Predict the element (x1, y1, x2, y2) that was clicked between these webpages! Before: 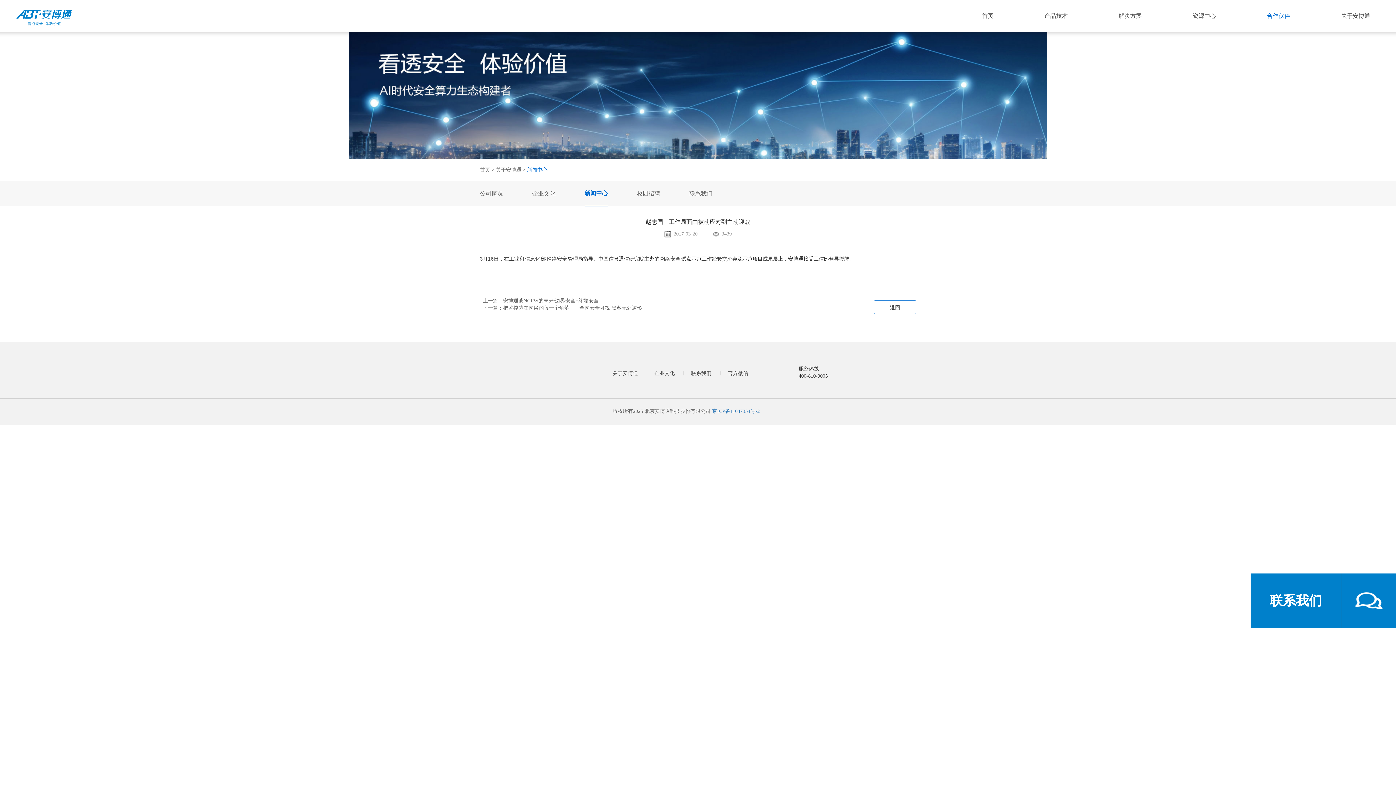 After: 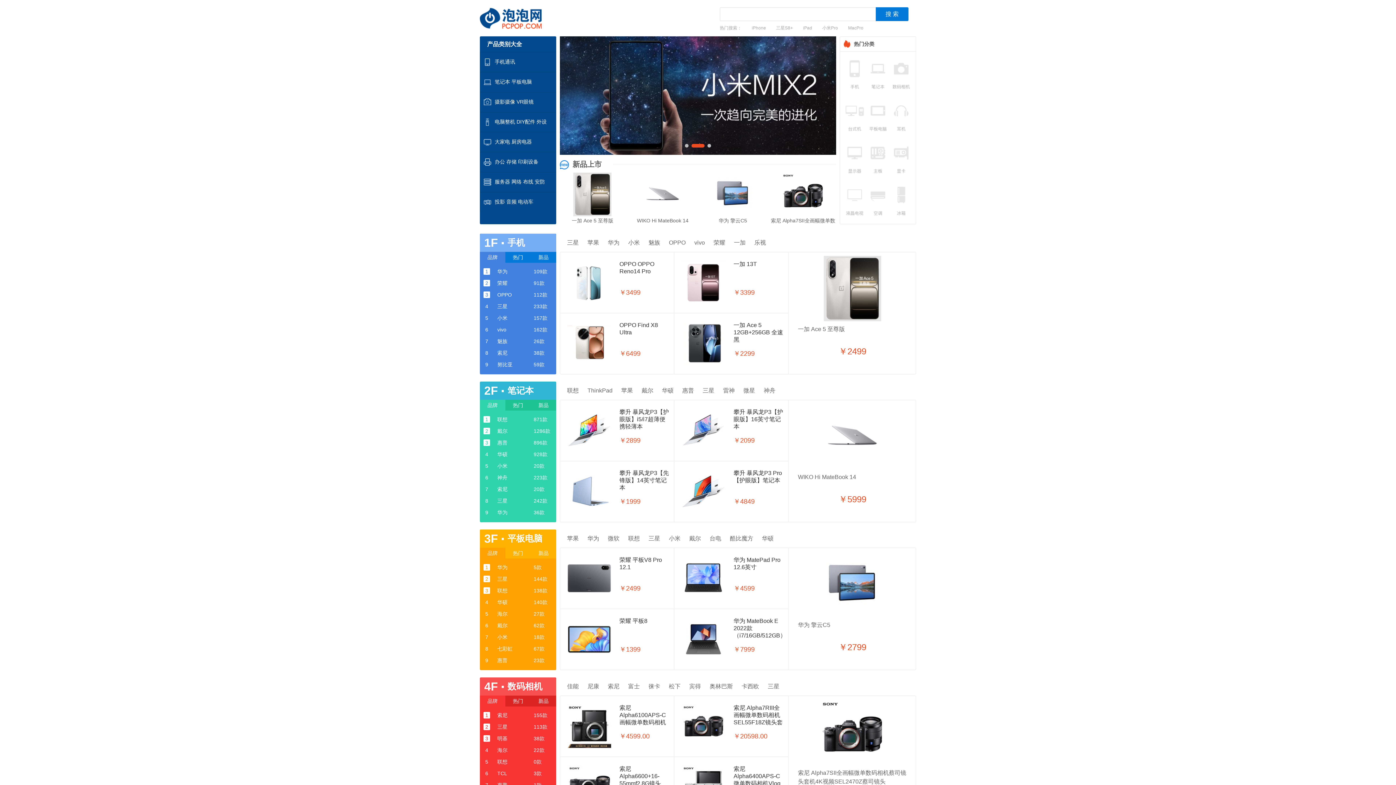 Action: label: 网络安全 bbox: (660, 256, 680, 262)